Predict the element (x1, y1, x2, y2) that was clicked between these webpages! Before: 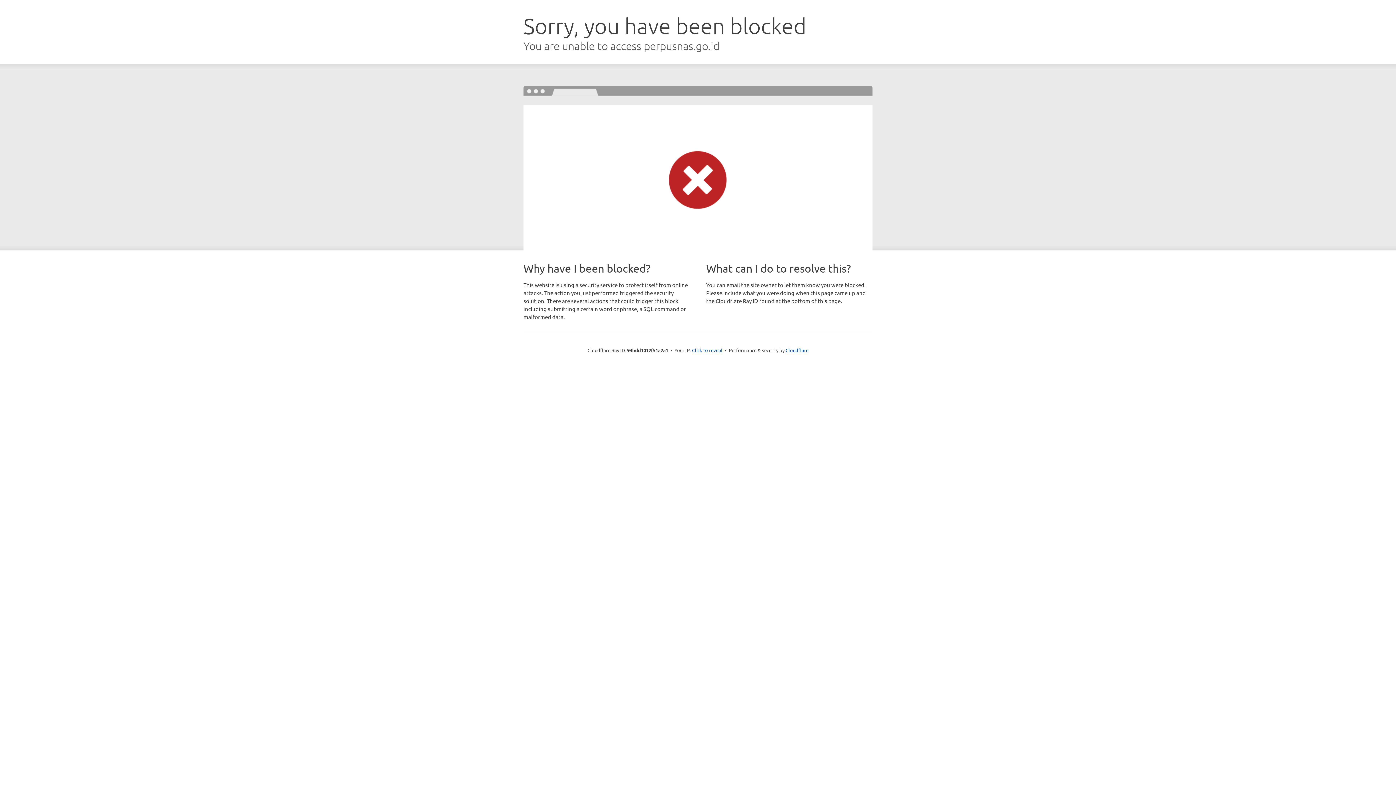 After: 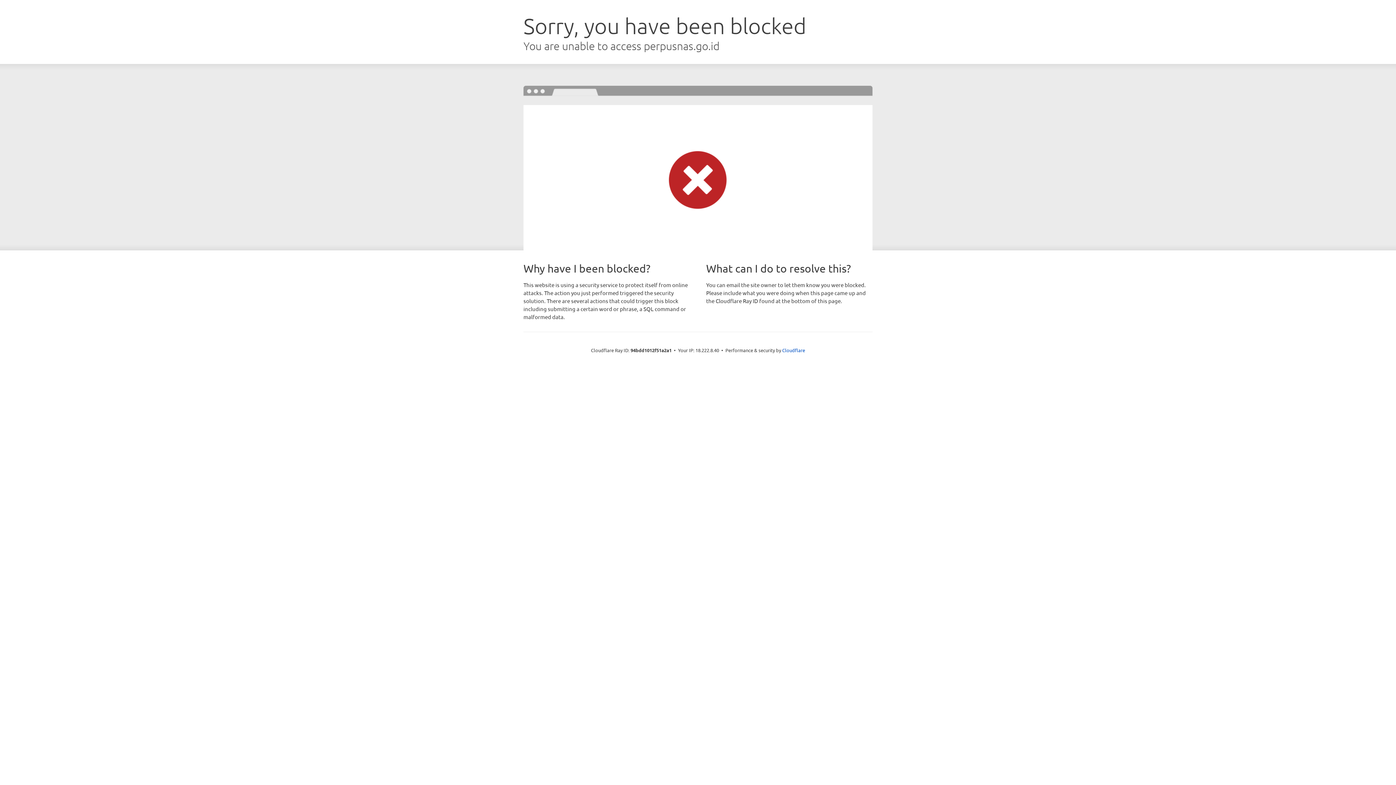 Action: label: Click to reveal bbox: (692, 346, 722, 353)